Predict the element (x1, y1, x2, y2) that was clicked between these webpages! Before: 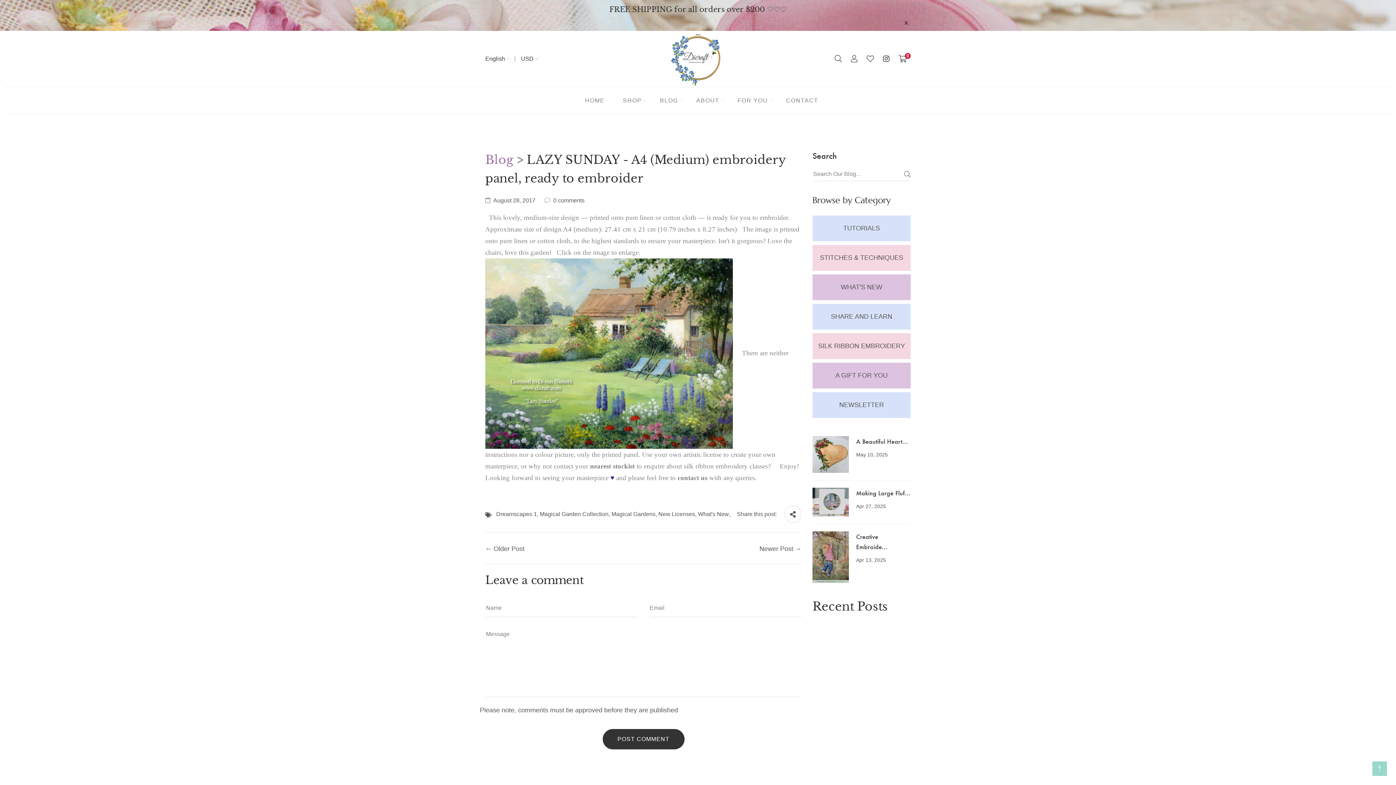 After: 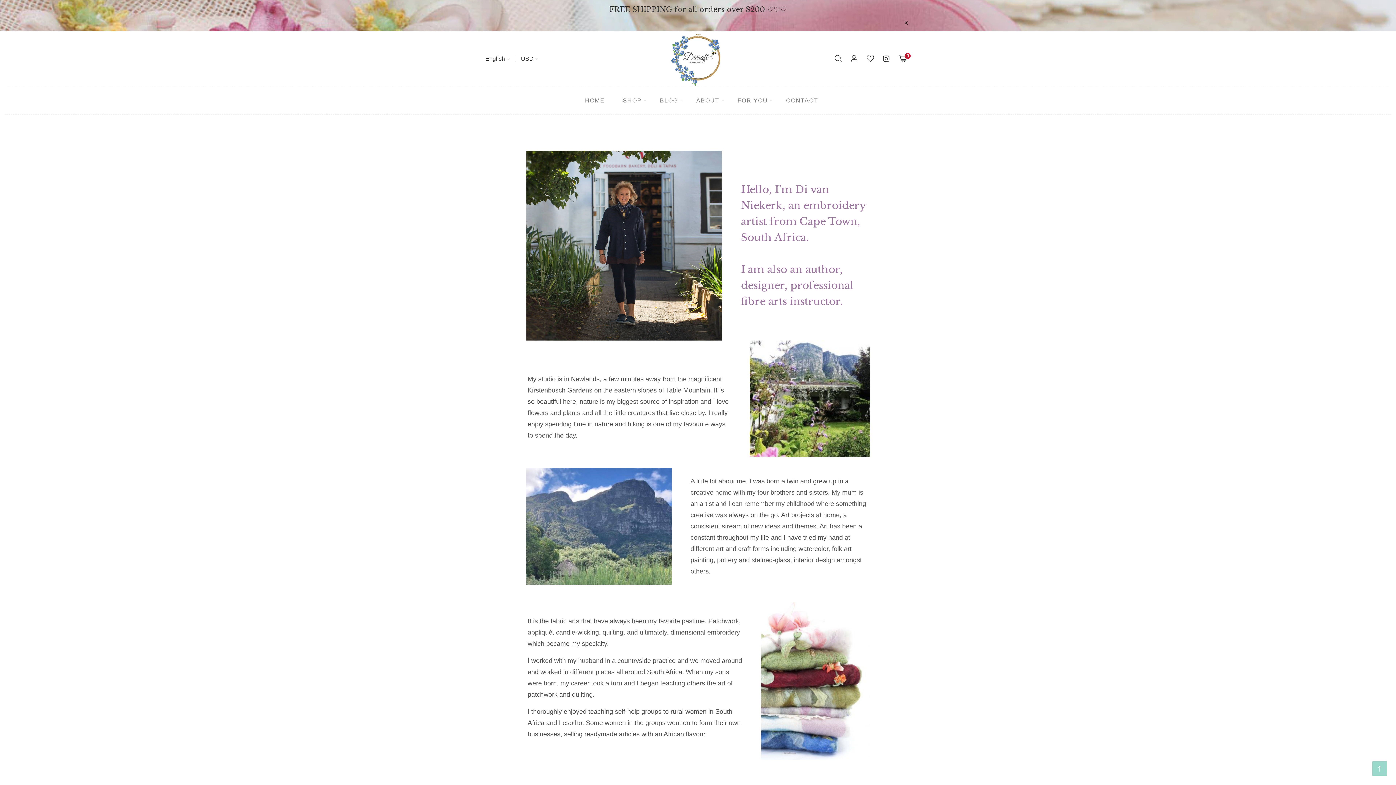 Action: bbox: (687, 87, 728, 114) label: ABOUT